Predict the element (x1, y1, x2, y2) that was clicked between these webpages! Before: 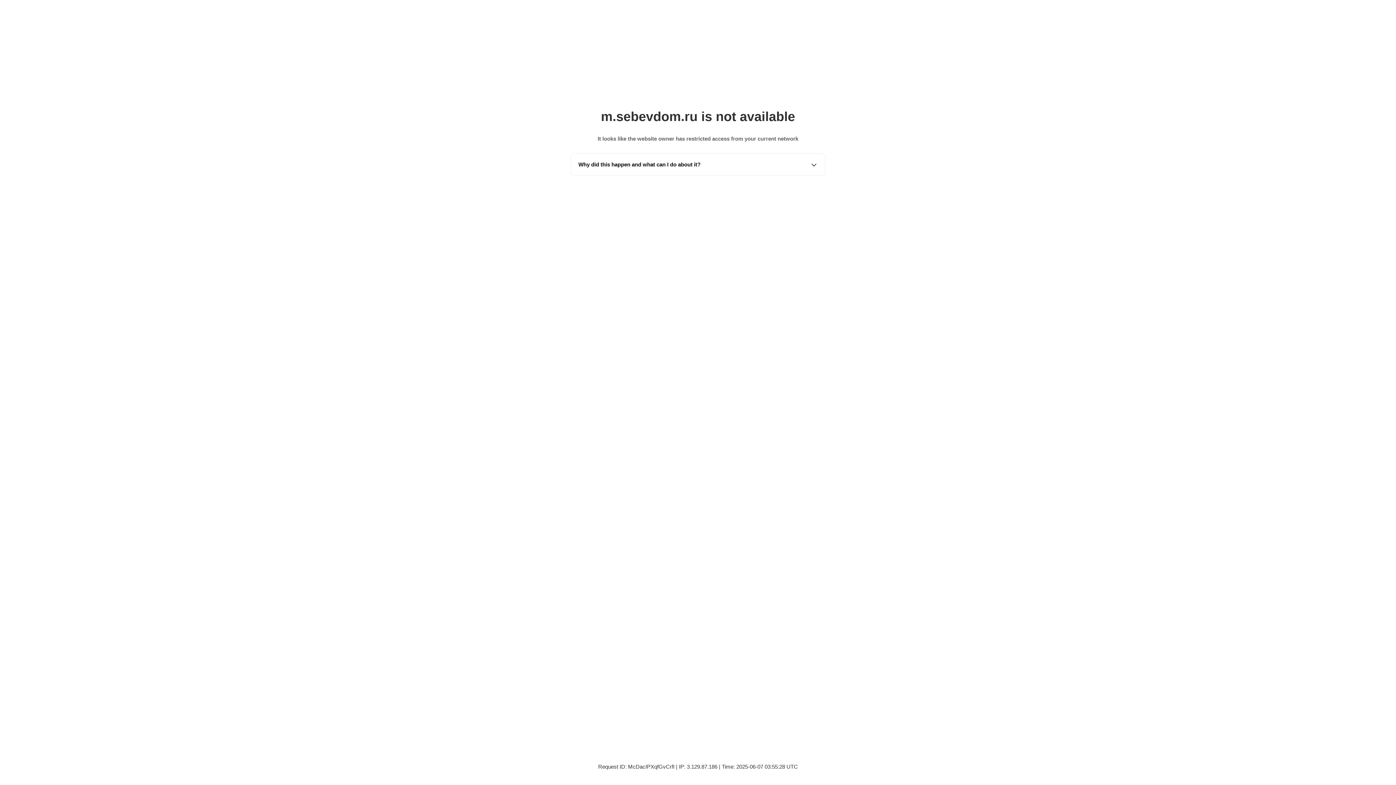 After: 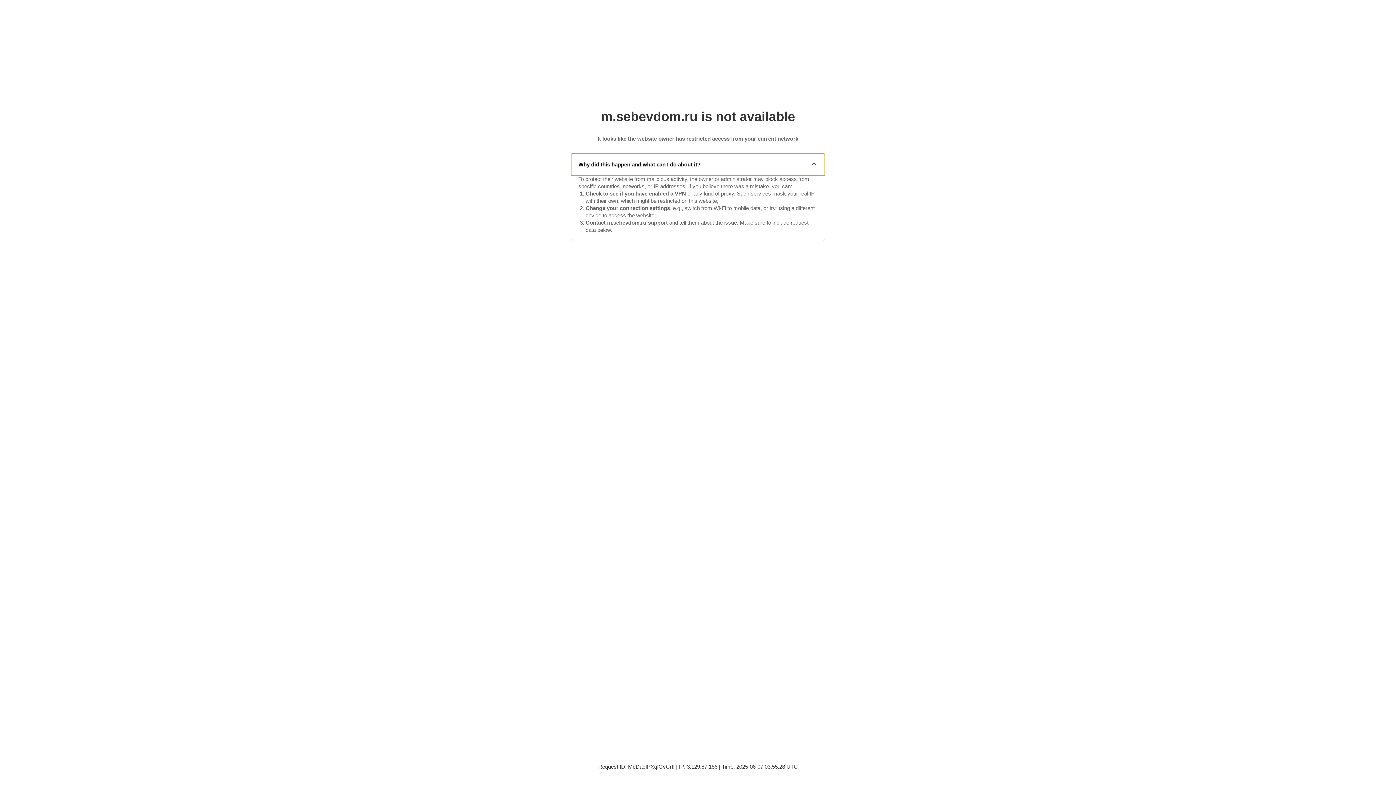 Action: bbox: (571, 153, 825, 175) label: Why did this happen and what can I do about it?